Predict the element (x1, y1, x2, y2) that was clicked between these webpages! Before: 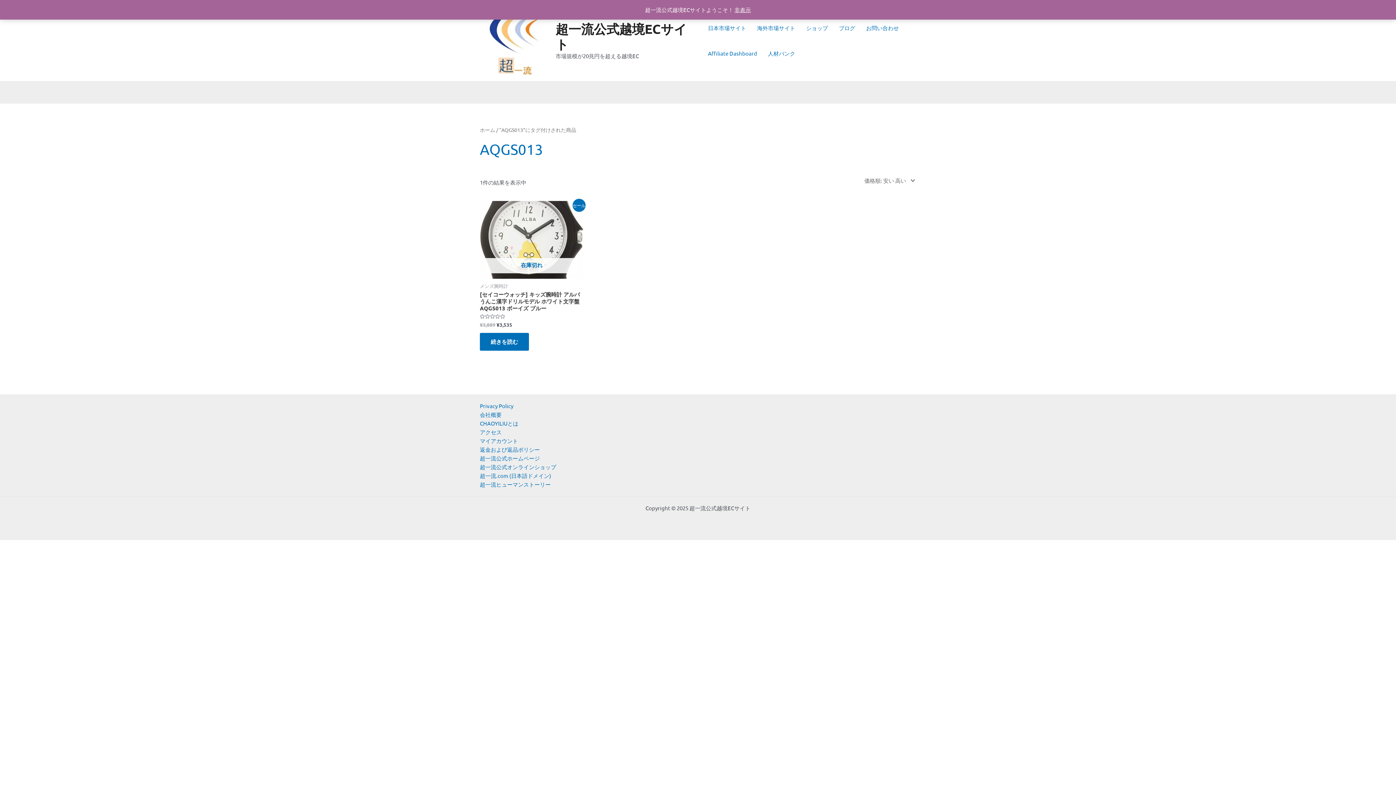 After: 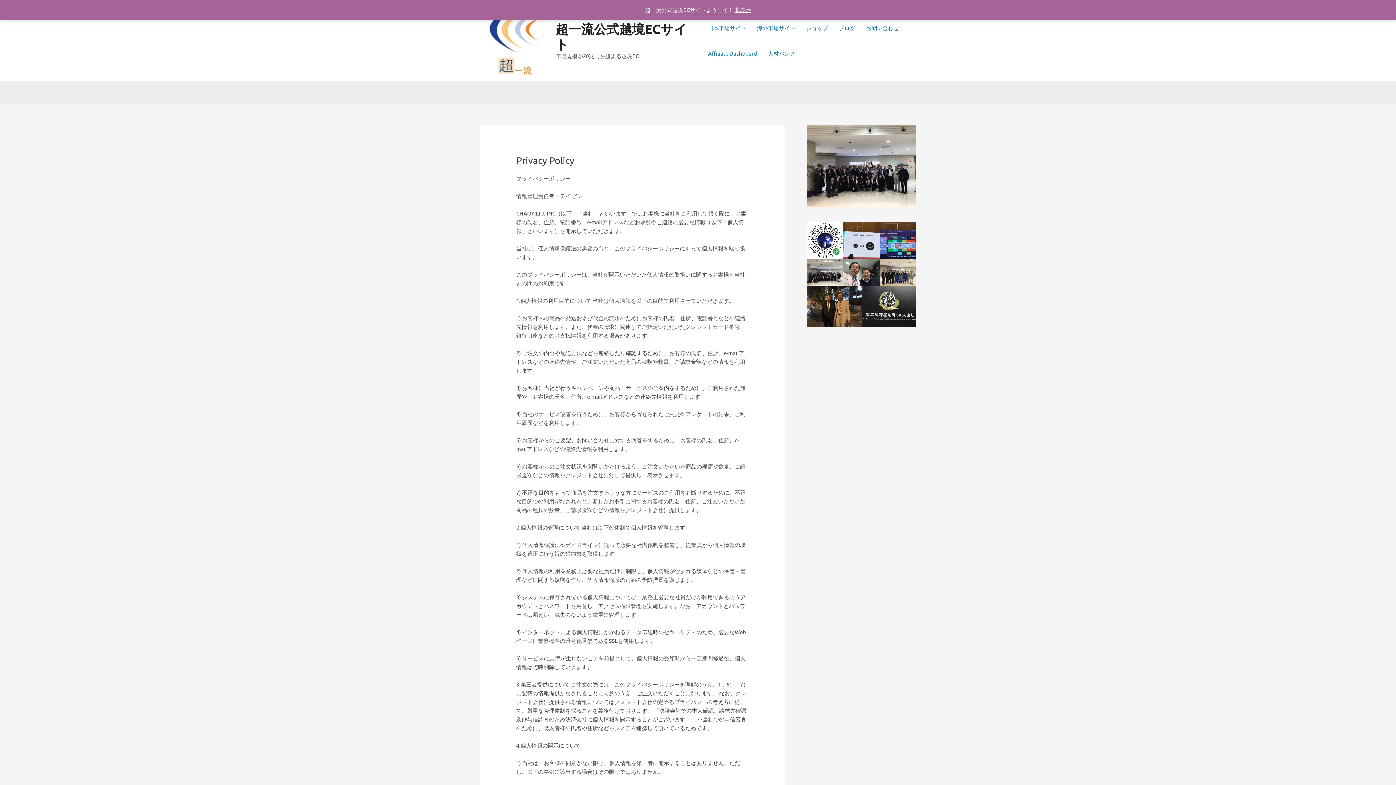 Action: label: Privacy Policy bbox: (480, 401, 513, 410)